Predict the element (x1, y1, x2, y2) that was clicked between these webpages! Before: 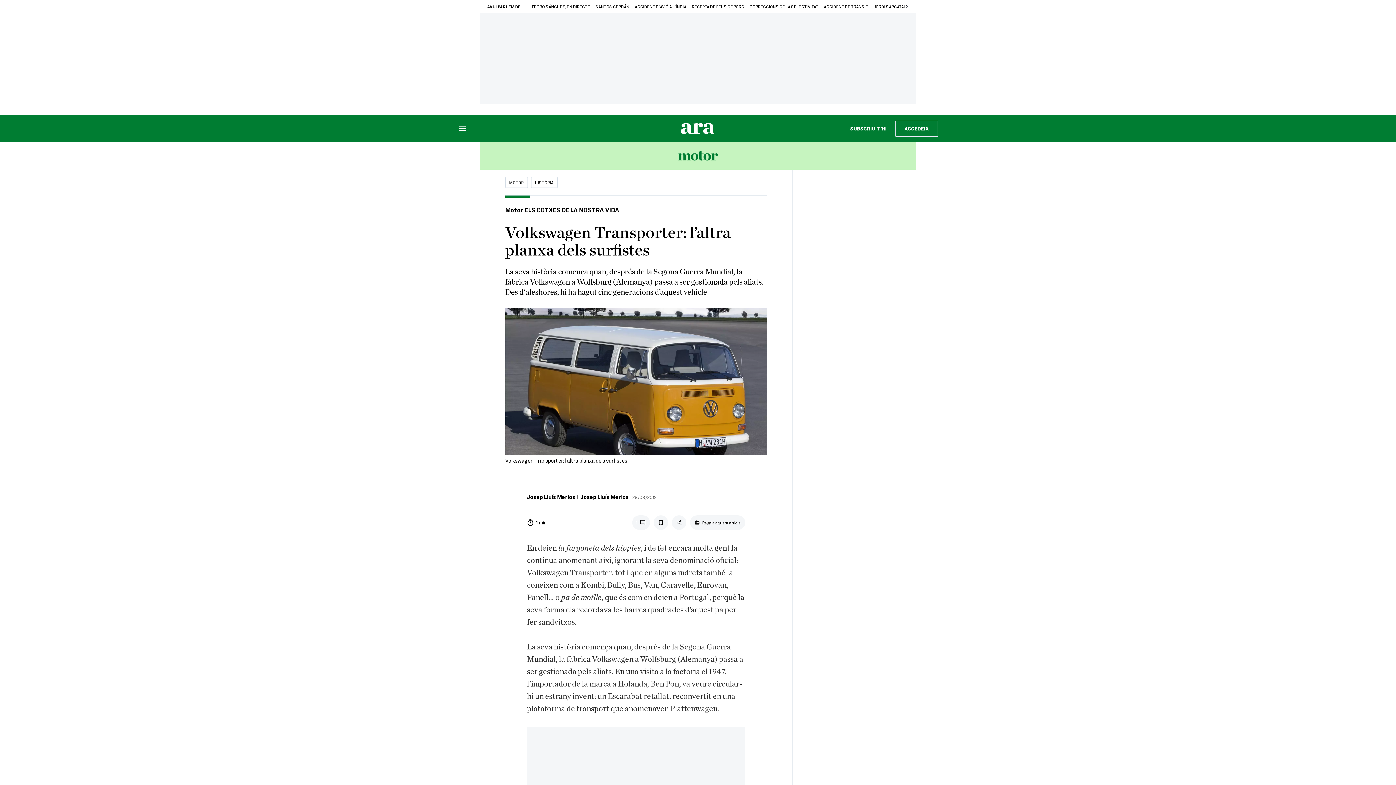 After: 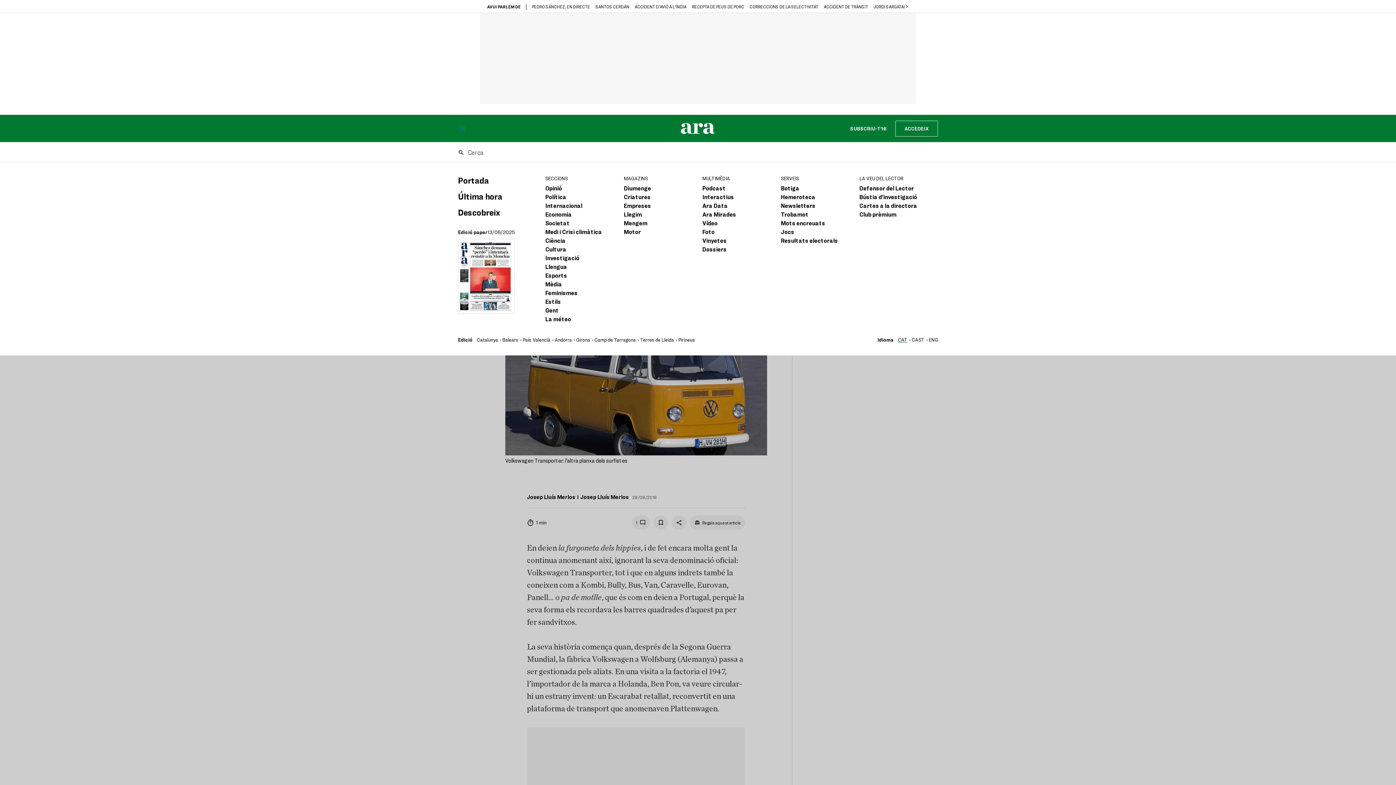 Action: bbox: (458, 124, 466, 132)